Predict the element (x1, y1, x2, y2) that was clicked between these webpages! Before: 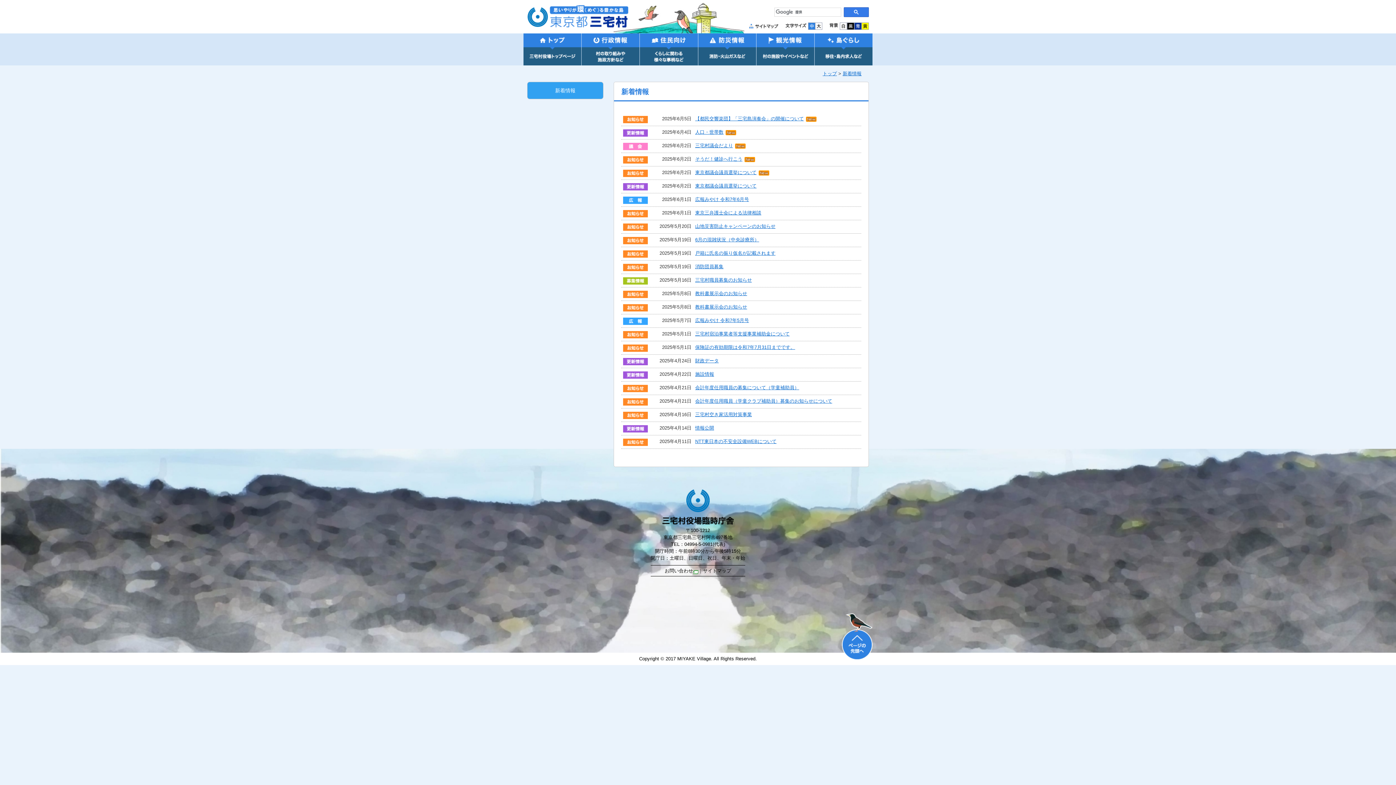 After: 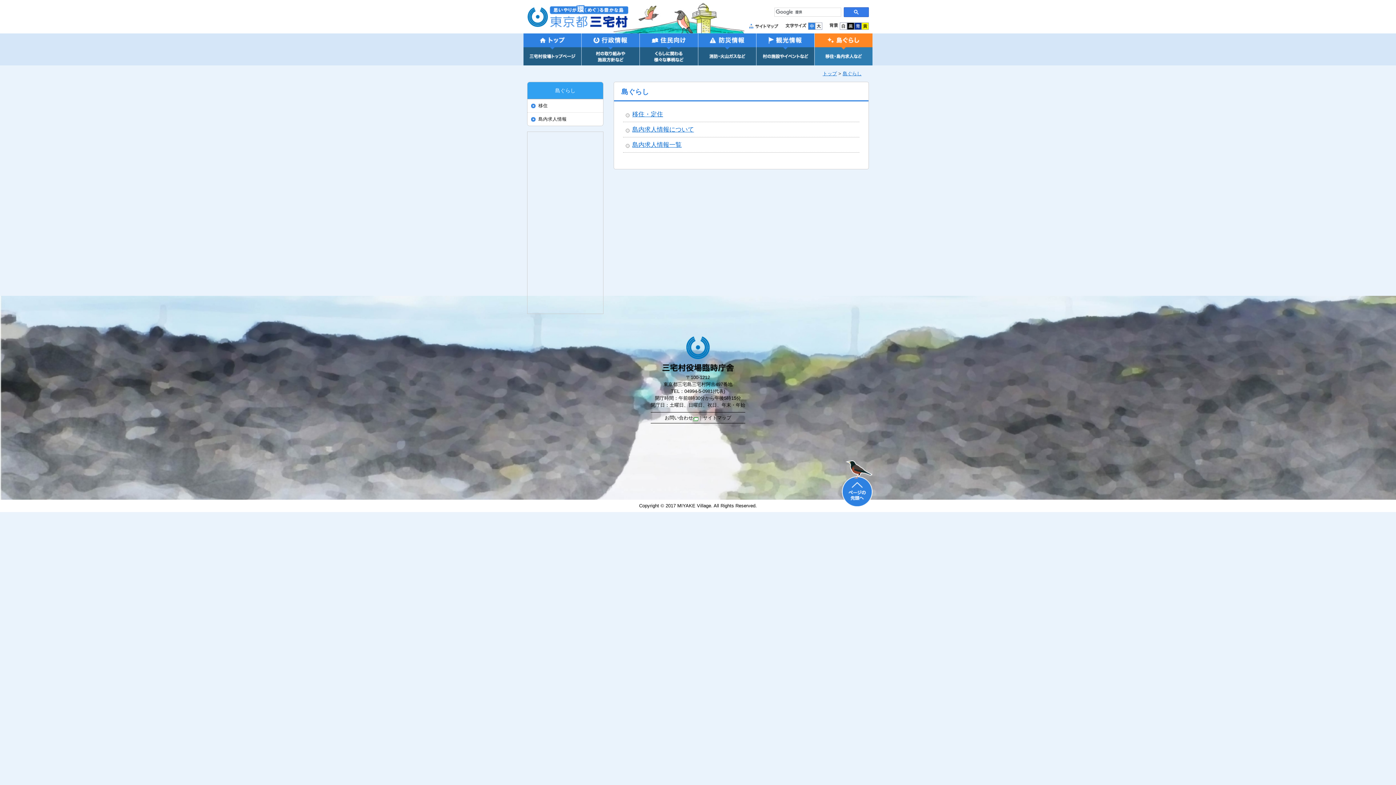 Action: bbox: (814, 59, 872, 65)